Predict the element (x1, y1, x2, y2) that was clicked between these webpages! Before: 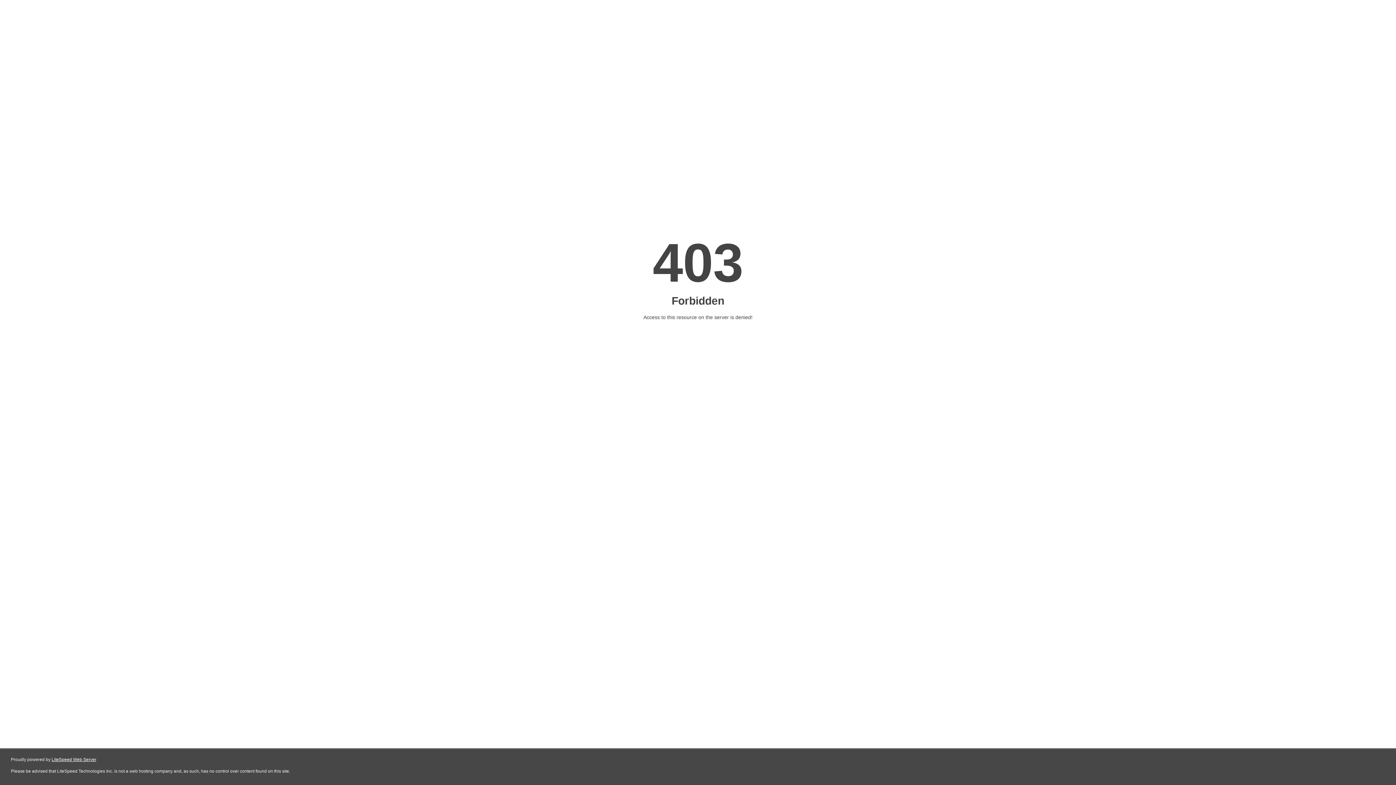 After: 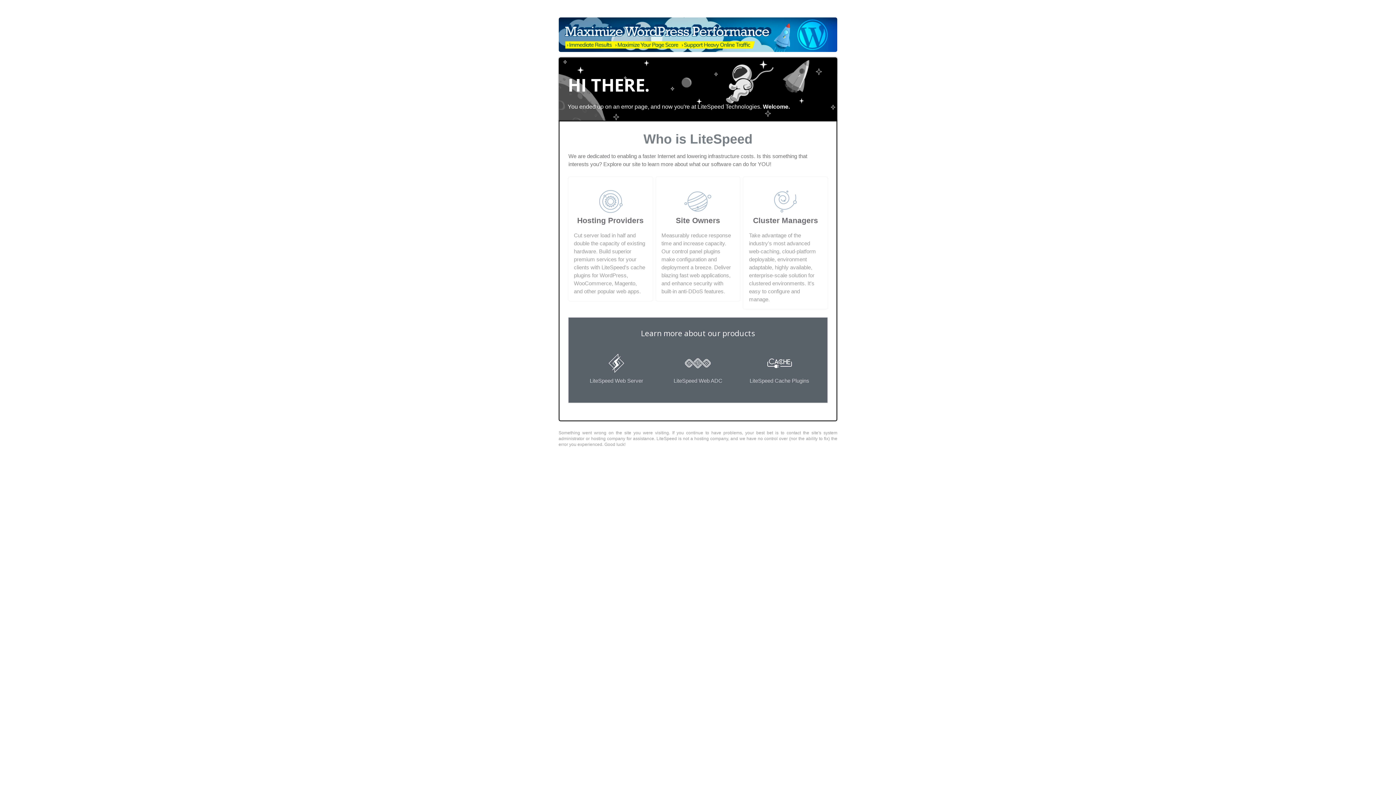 Action: bbox: (51, 757, 96, 762) label: LiteSpeed Web Server